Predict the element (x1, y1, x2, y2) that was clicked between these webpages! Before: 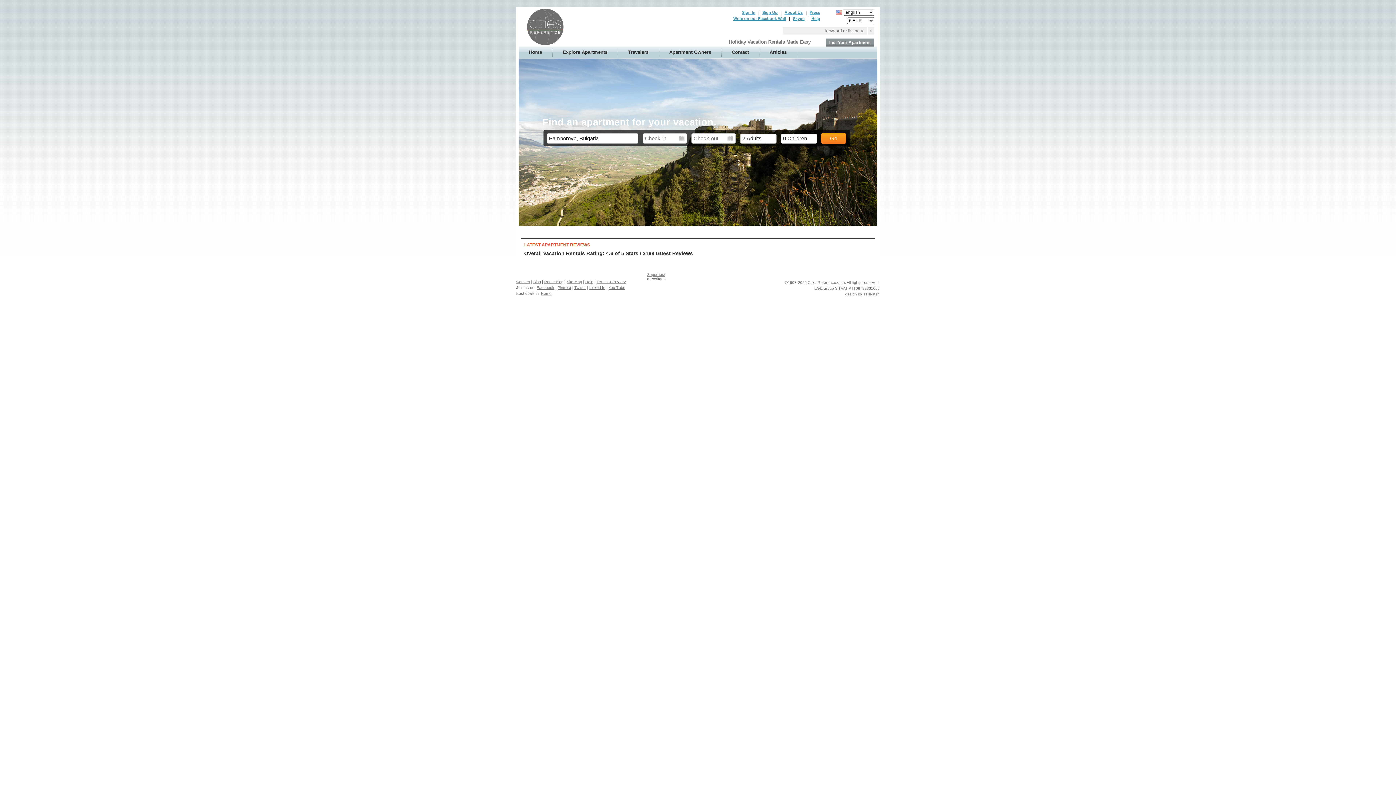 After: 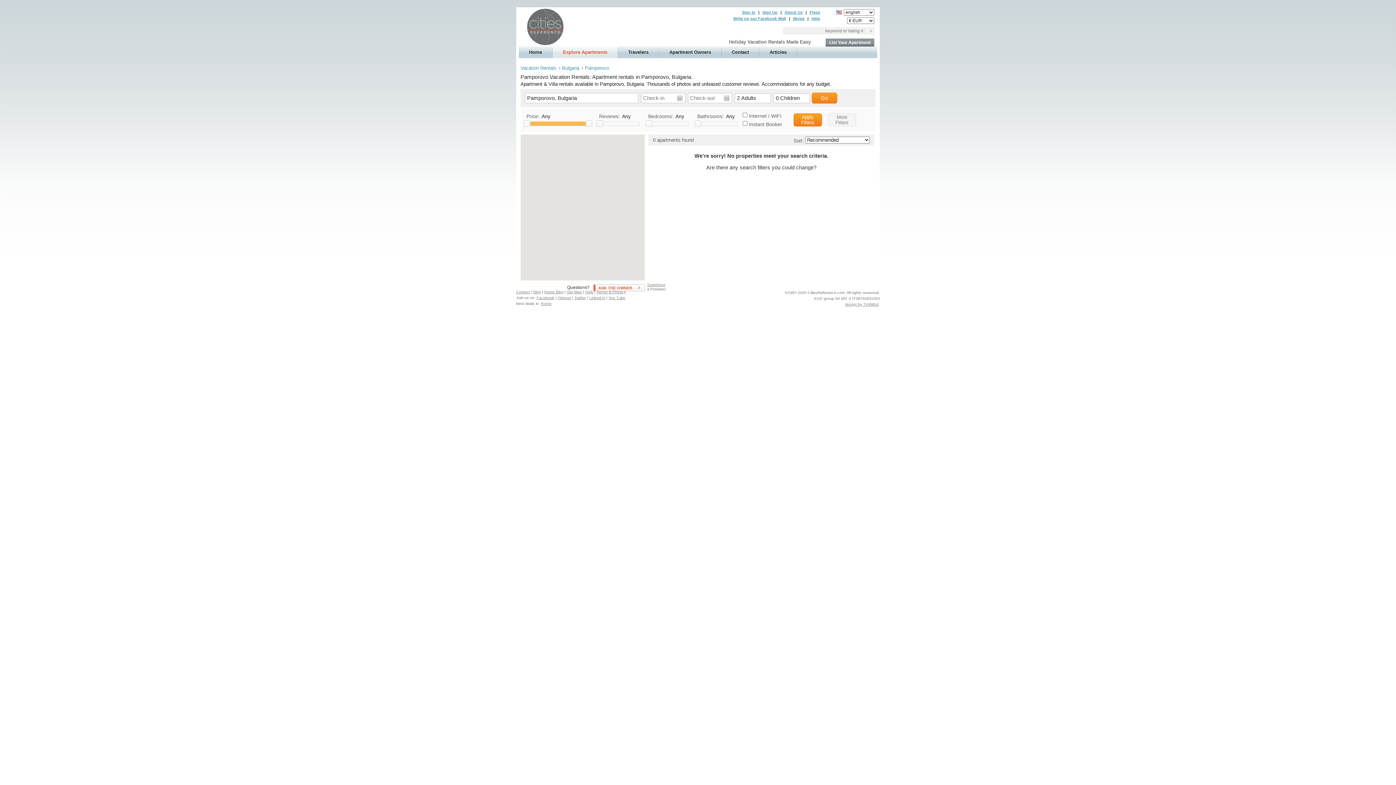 Action: label: Go bbox: (821, 133, 846, 144)